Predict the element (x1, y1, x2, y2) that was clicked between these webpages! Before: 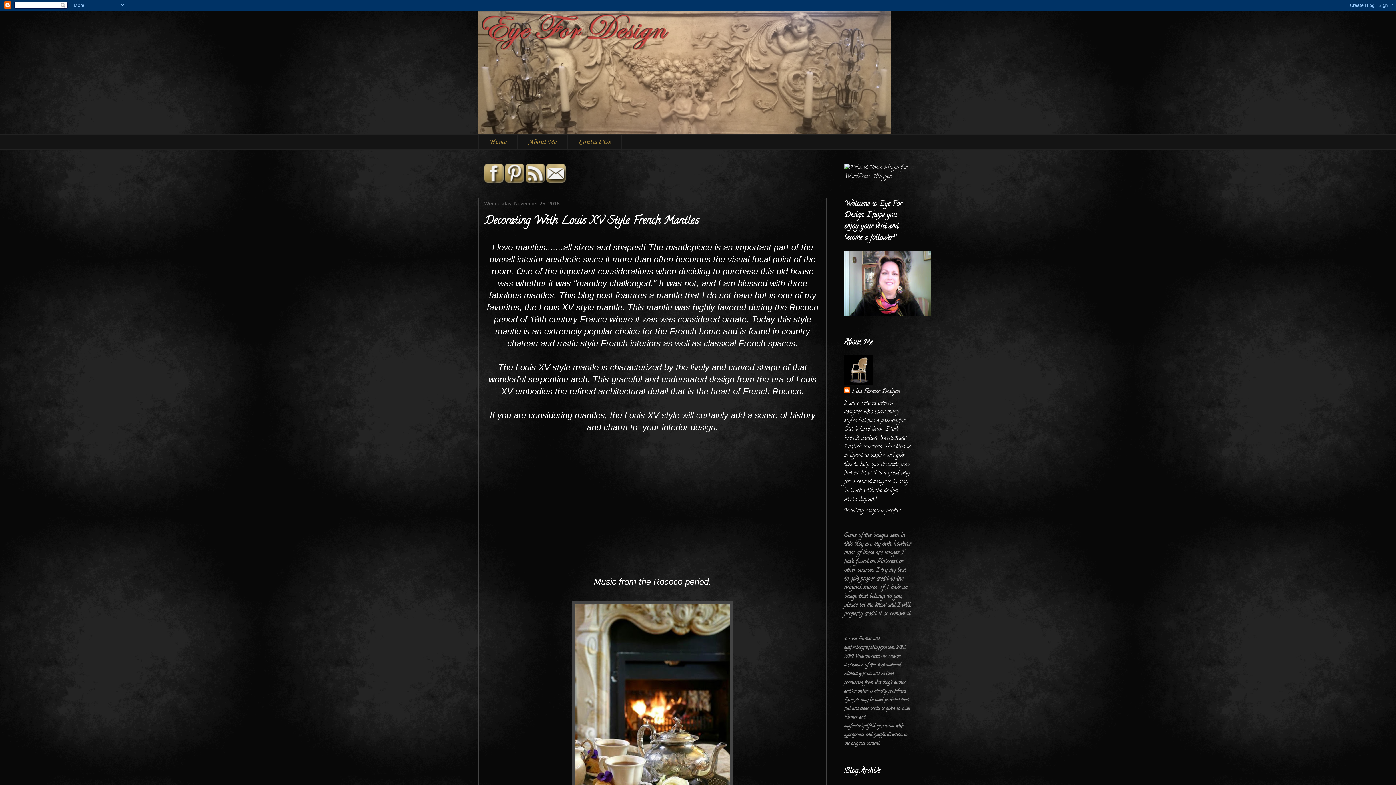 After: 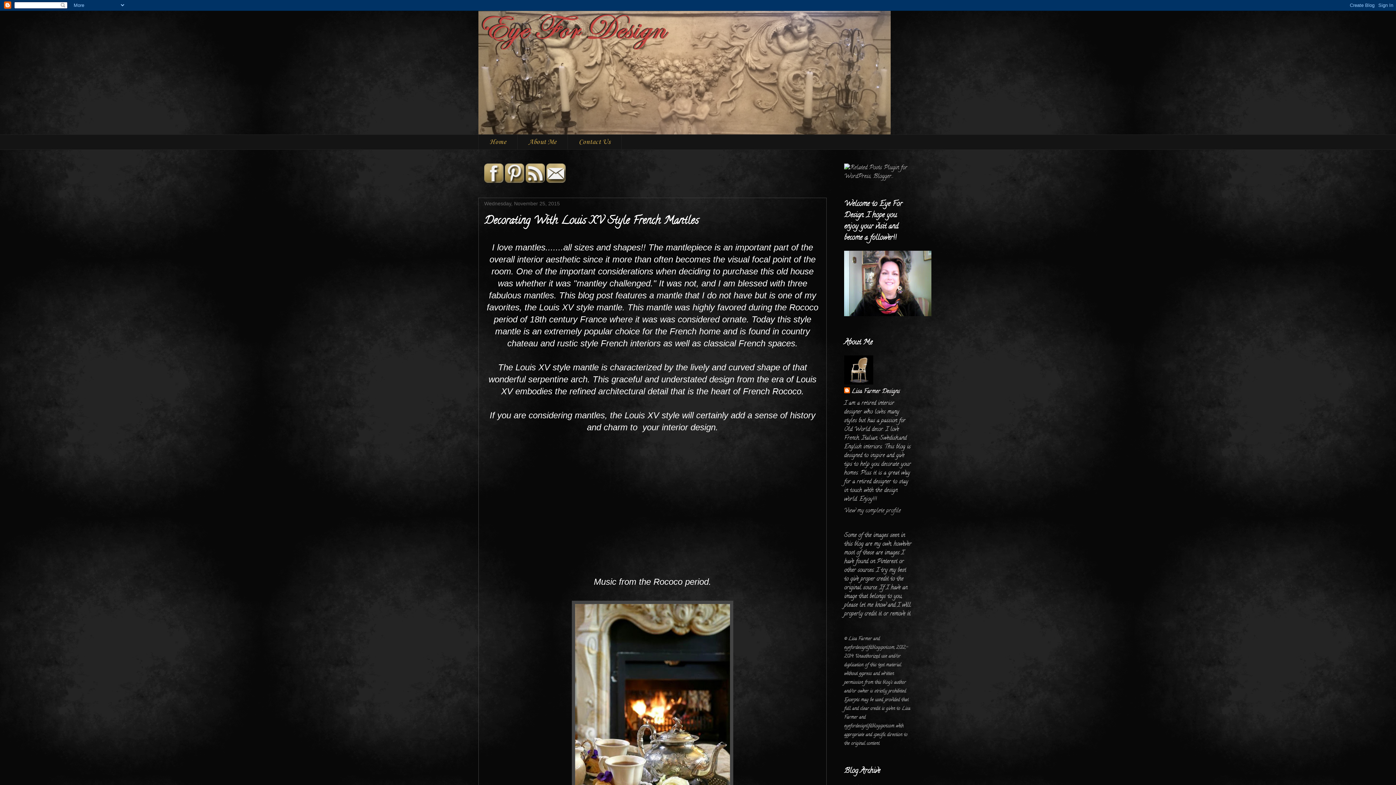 Action: bbox: (546, 178, 565, 184)